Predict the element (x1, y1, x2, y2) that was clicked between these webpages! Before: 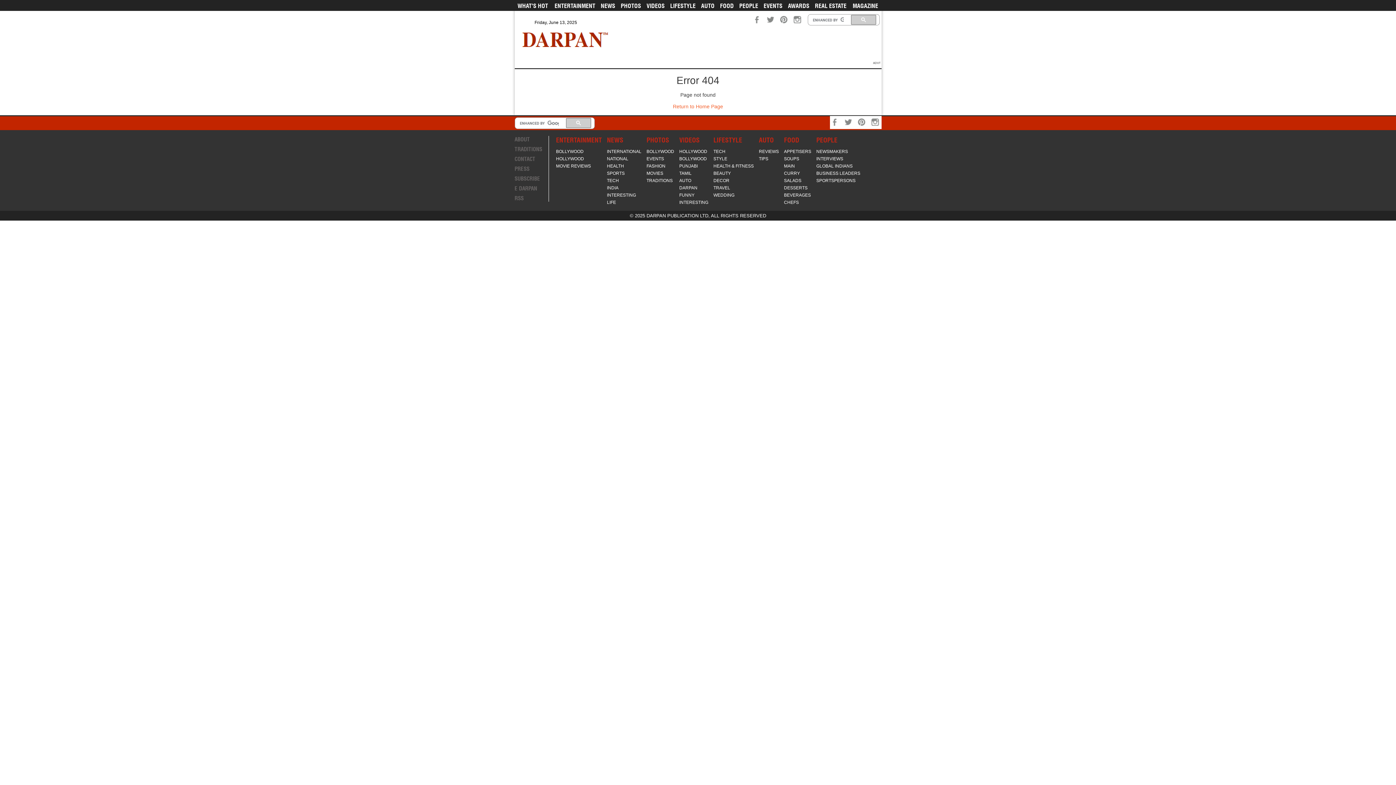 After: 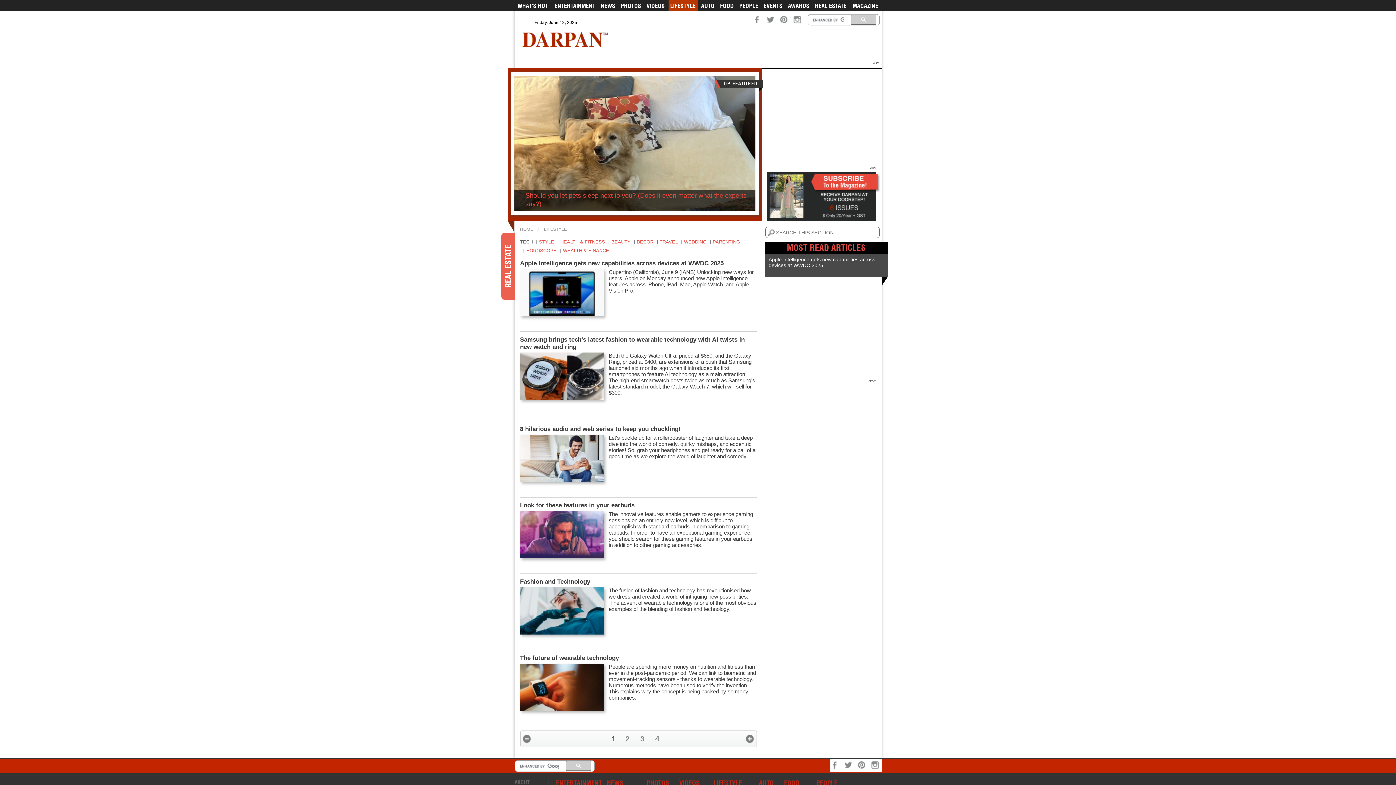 Action: bbox: (713, 149, 725, 154) label: TECH